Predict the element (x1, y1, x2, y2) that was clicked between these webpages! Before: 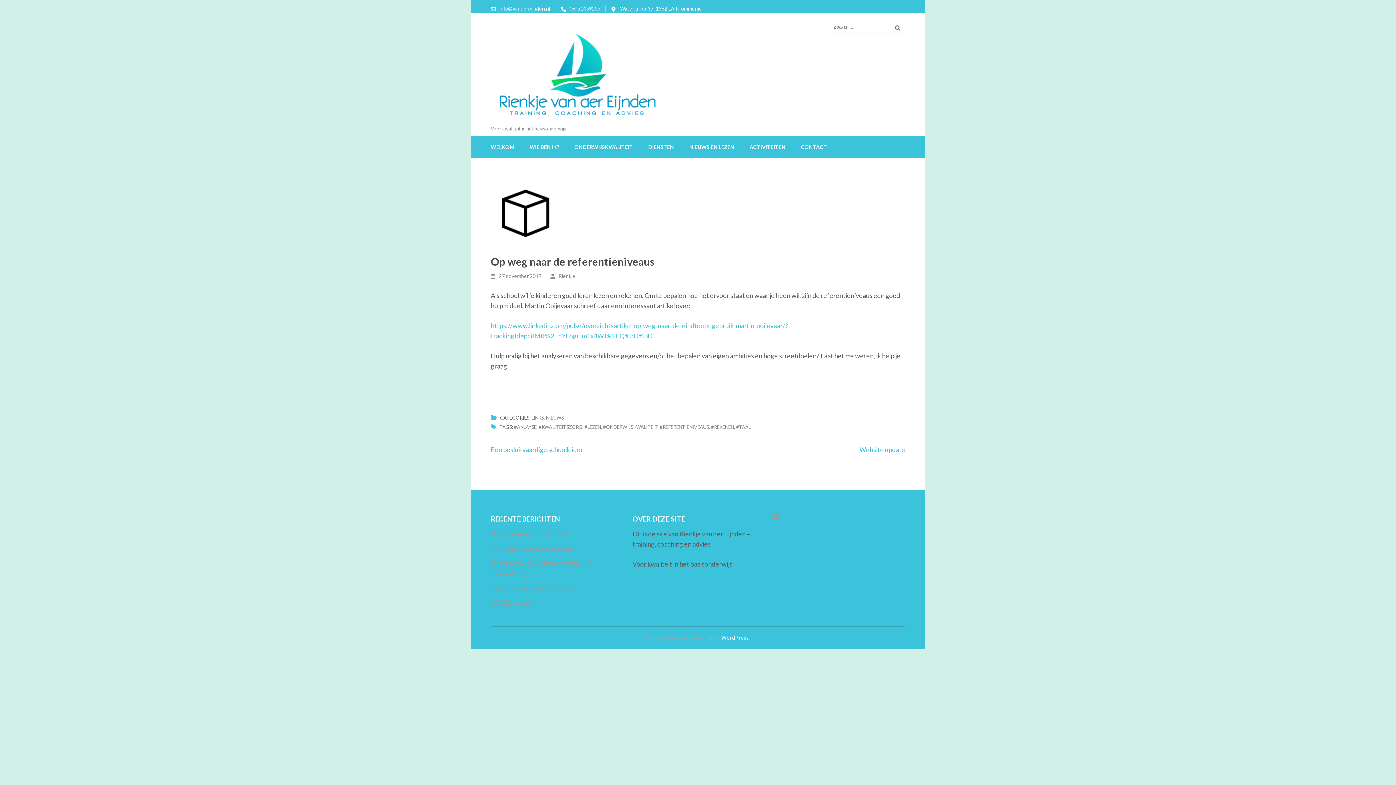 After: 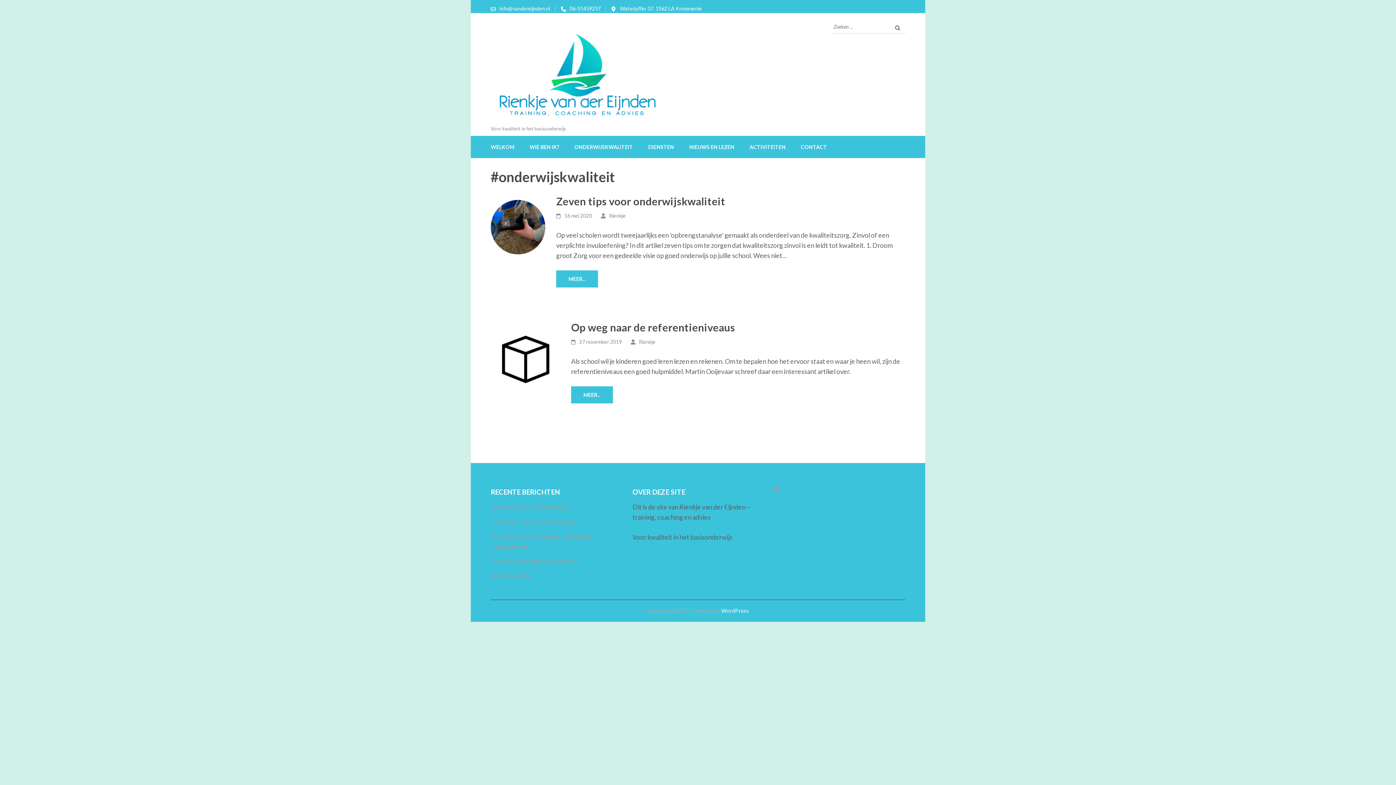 Action: label: #ONDERWIJSKWALITEIT bbox: (603, 424, 657, 430)